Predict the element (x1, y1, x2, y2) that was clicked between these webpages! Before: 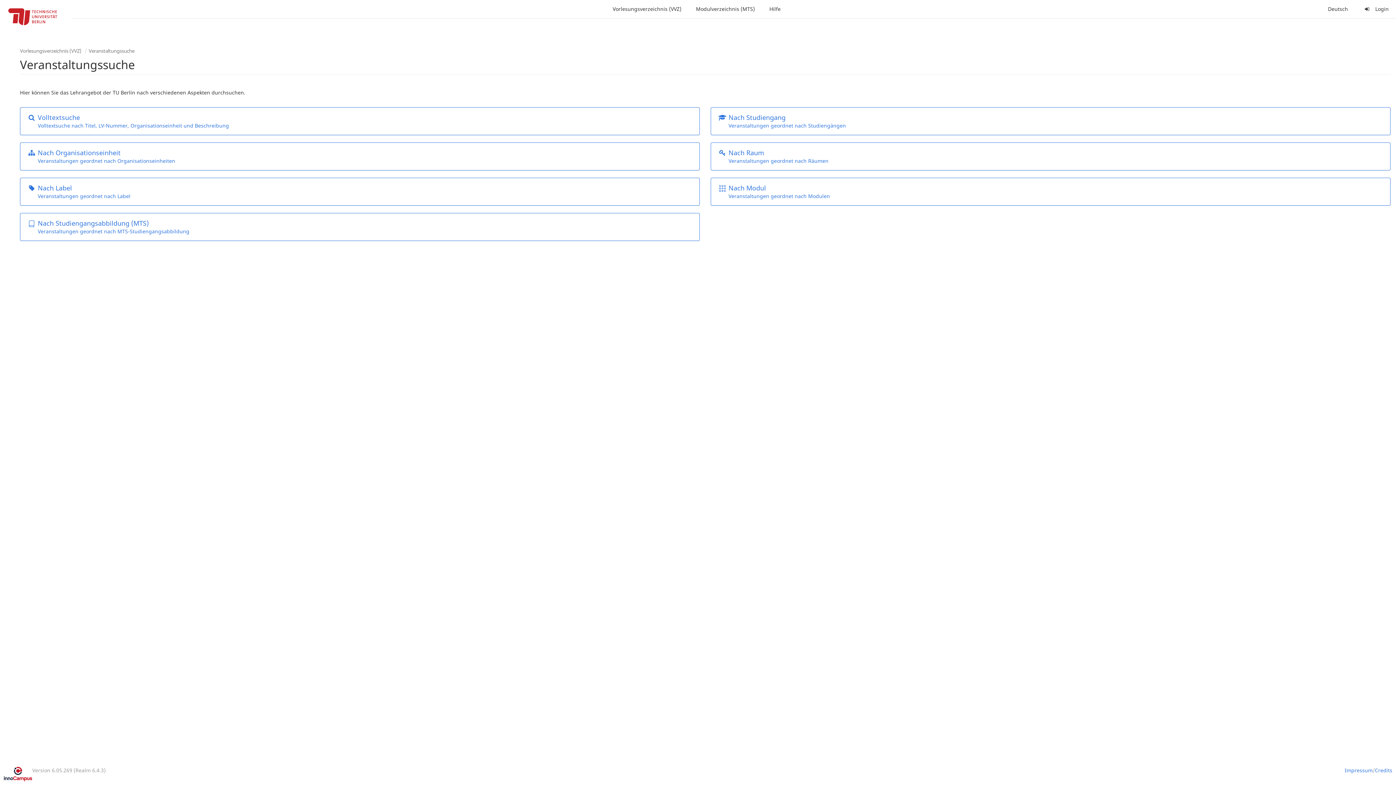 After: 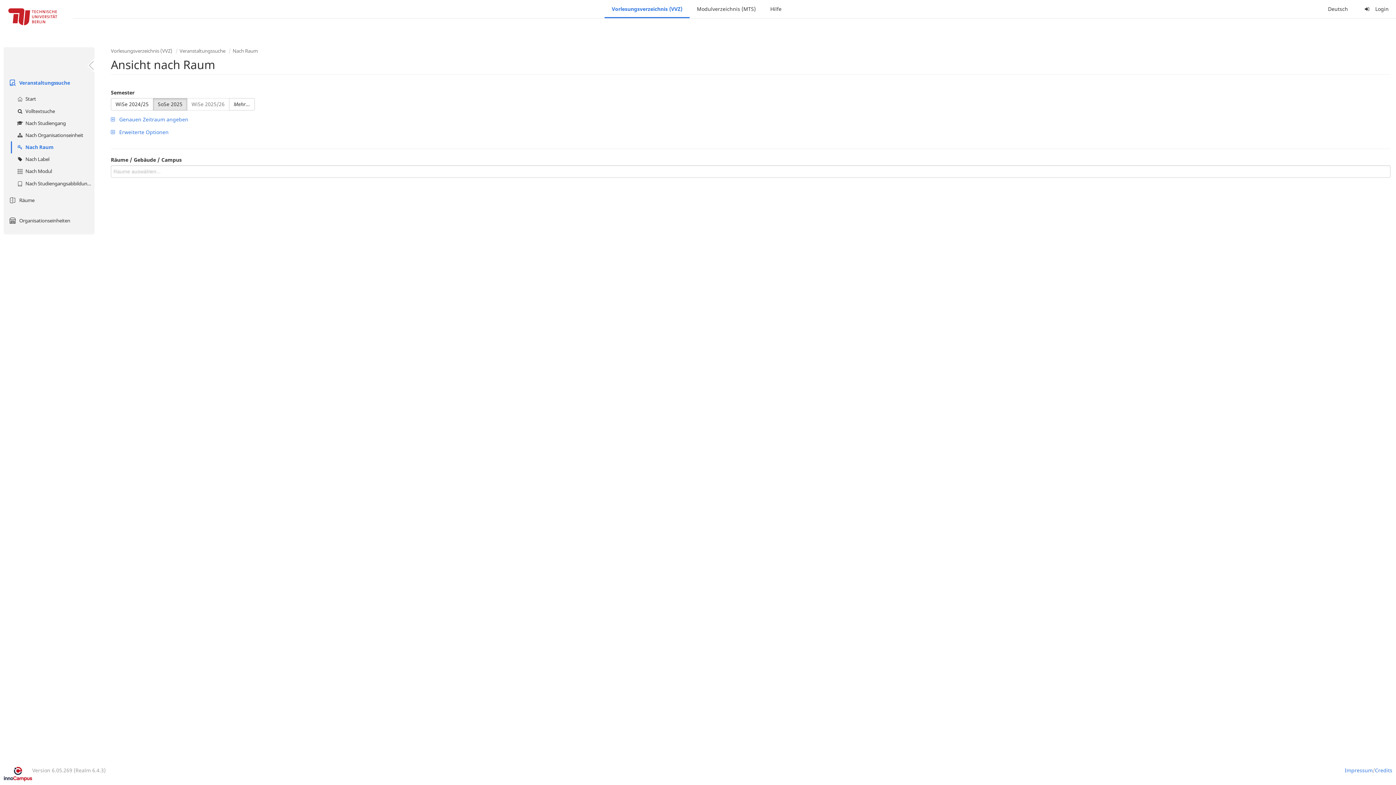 Action: bbox: (710, 142, 1390, 170) label: 	Nach Raum
	Veranstaltungen geordnet nach Räumen